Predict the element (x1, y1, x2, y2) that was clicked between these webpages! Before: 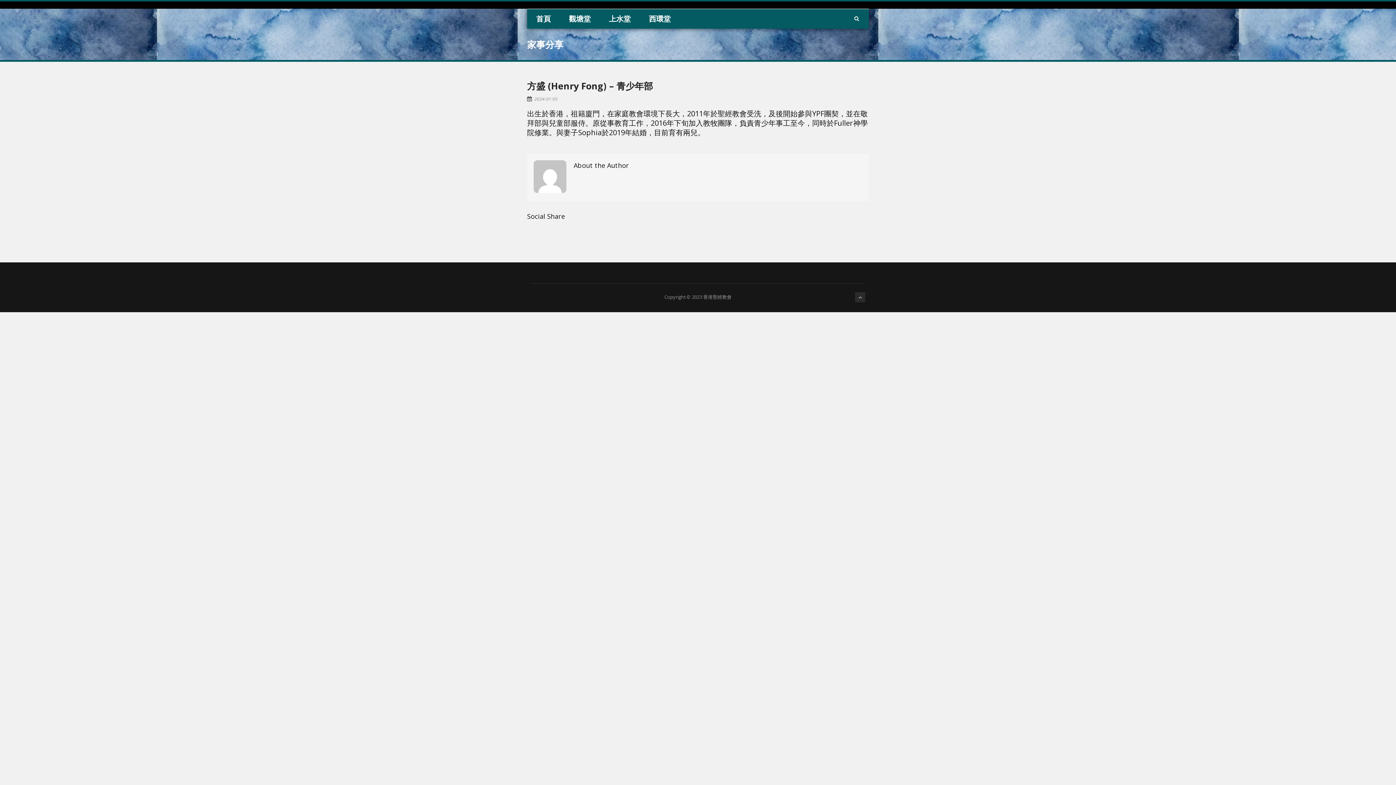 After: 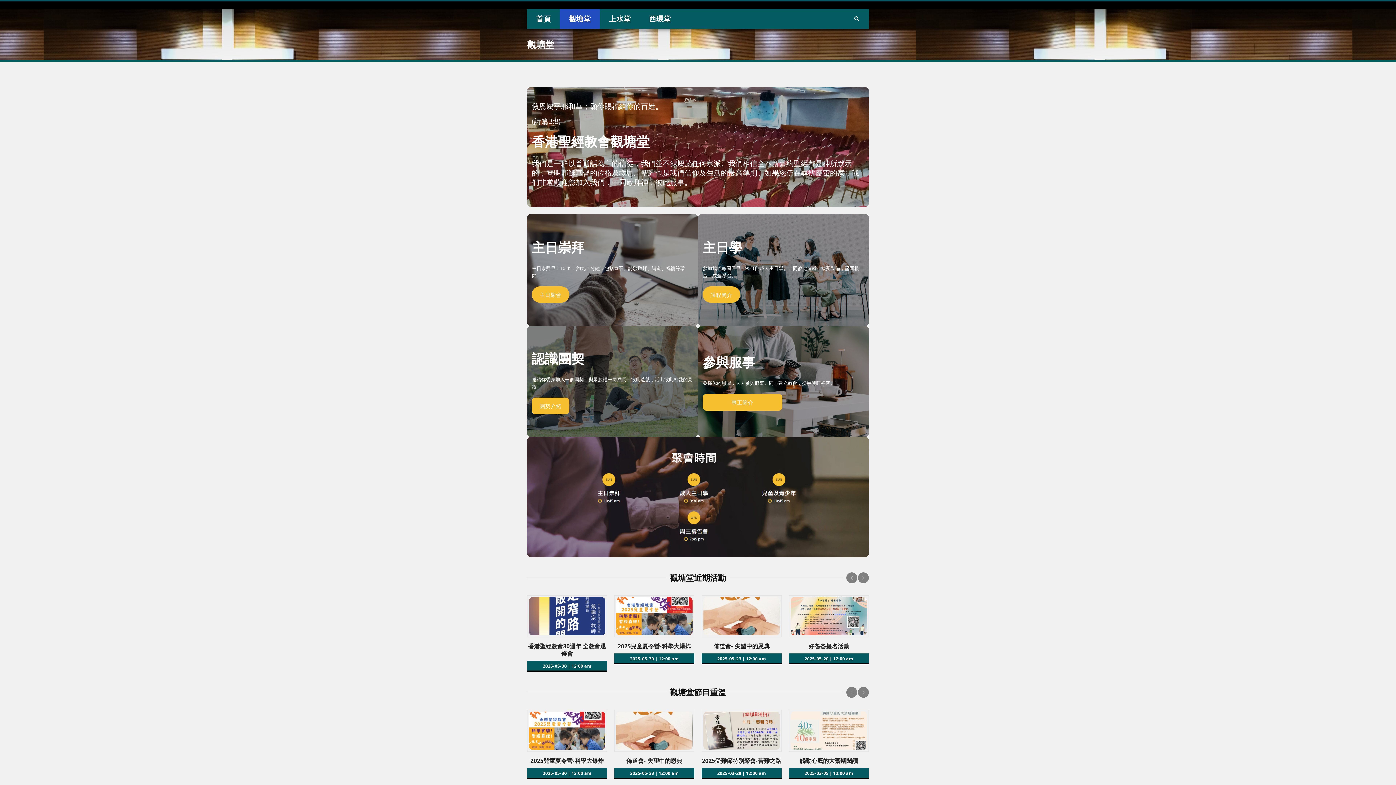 Action: label: 觀塘堂 bbox: (560, 9, 600, 28)